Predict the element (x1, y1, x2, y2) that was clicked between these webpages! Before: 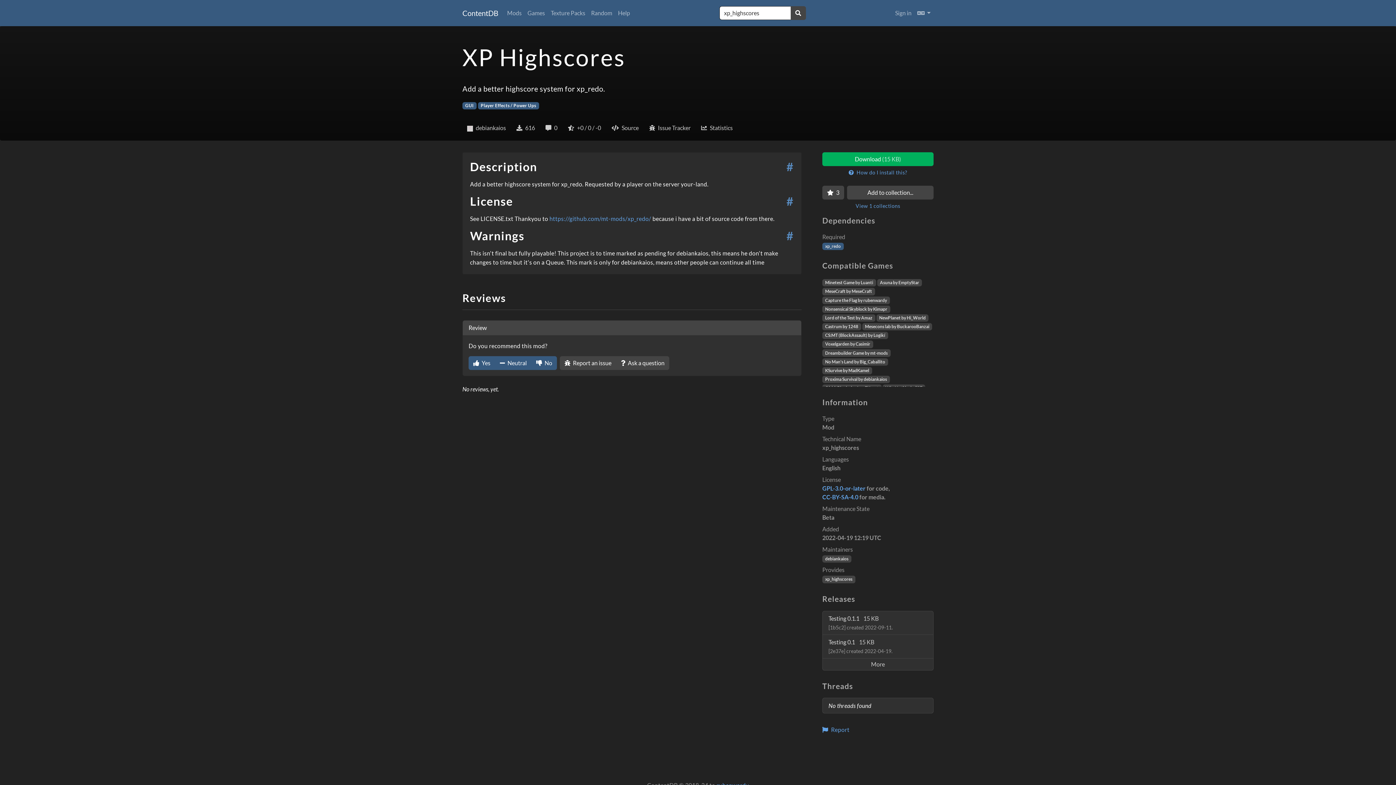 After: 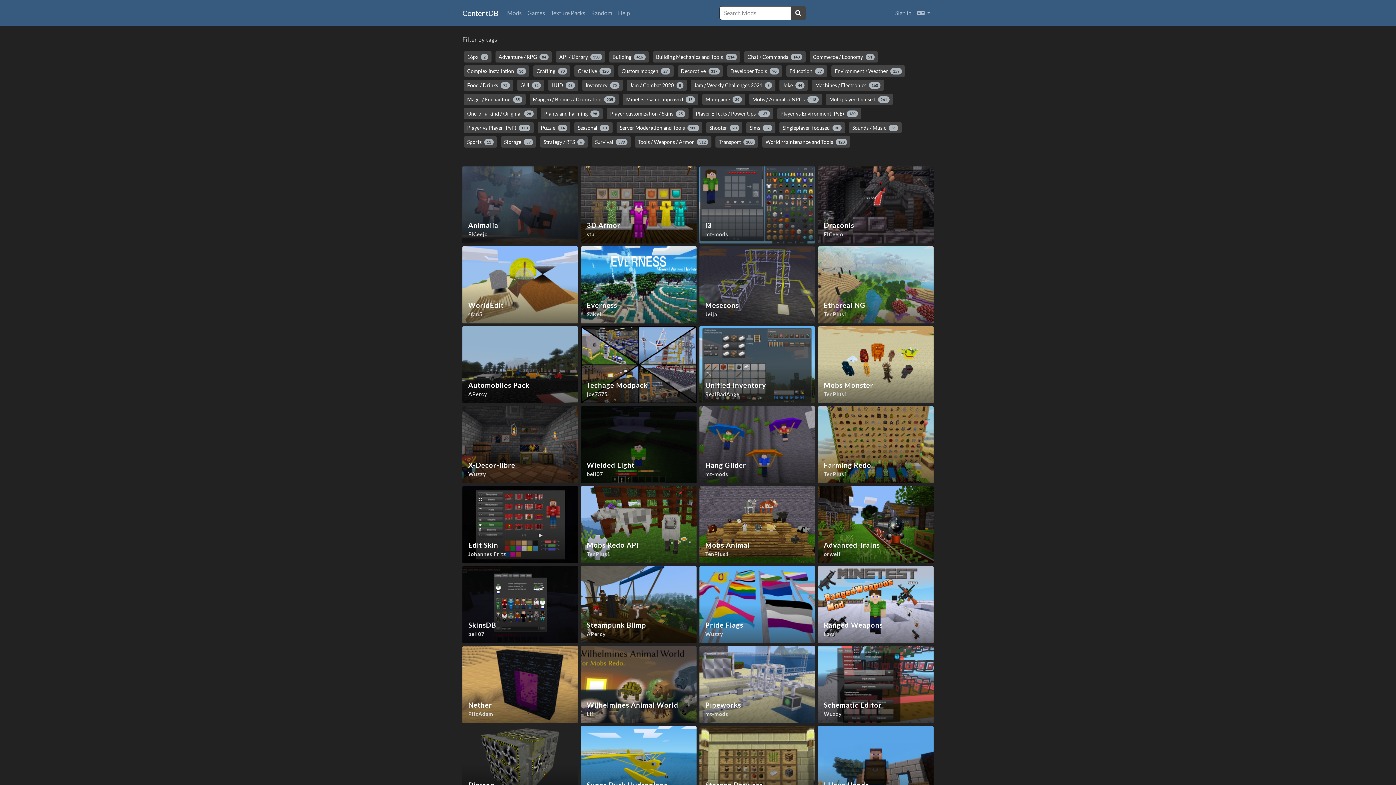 Action: bbox: (504, 5, 524, 20) label: Mods